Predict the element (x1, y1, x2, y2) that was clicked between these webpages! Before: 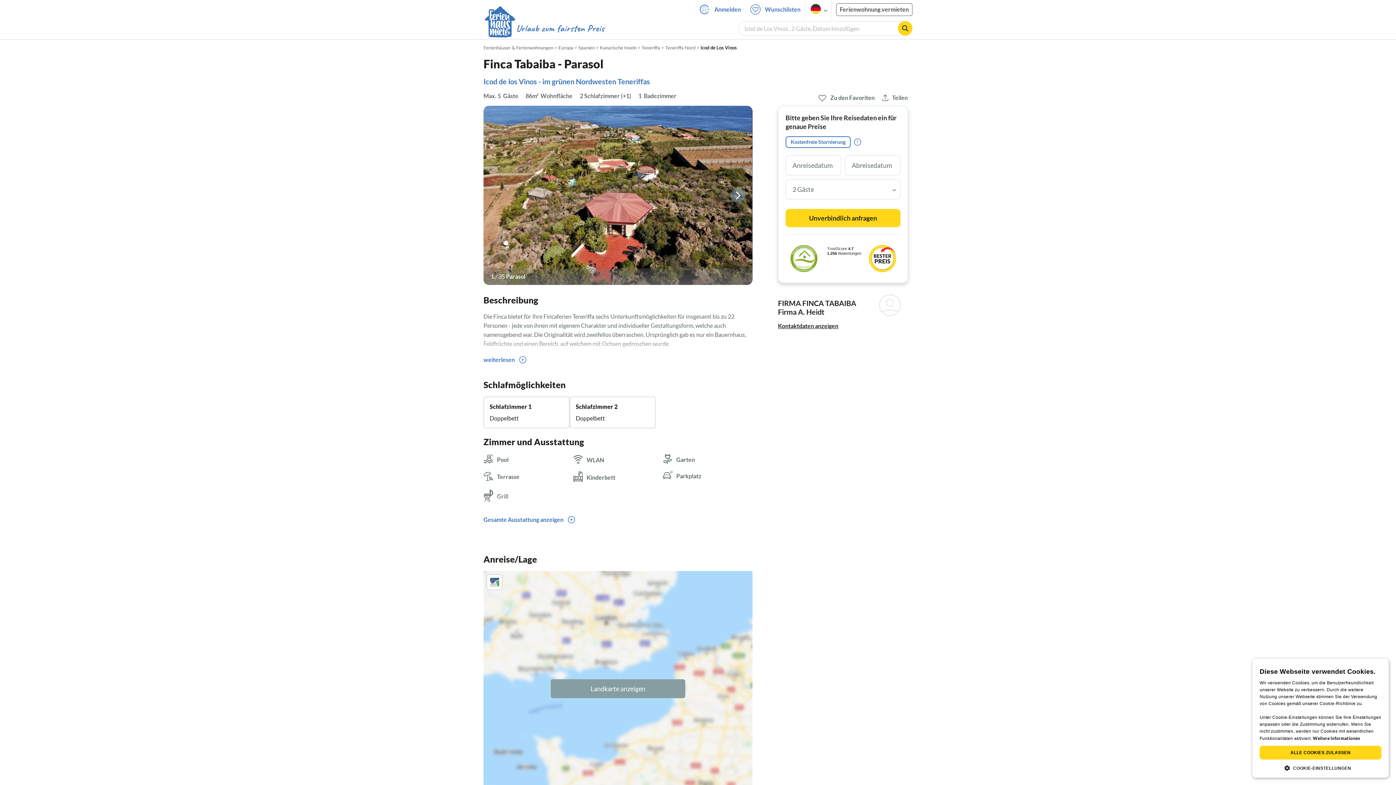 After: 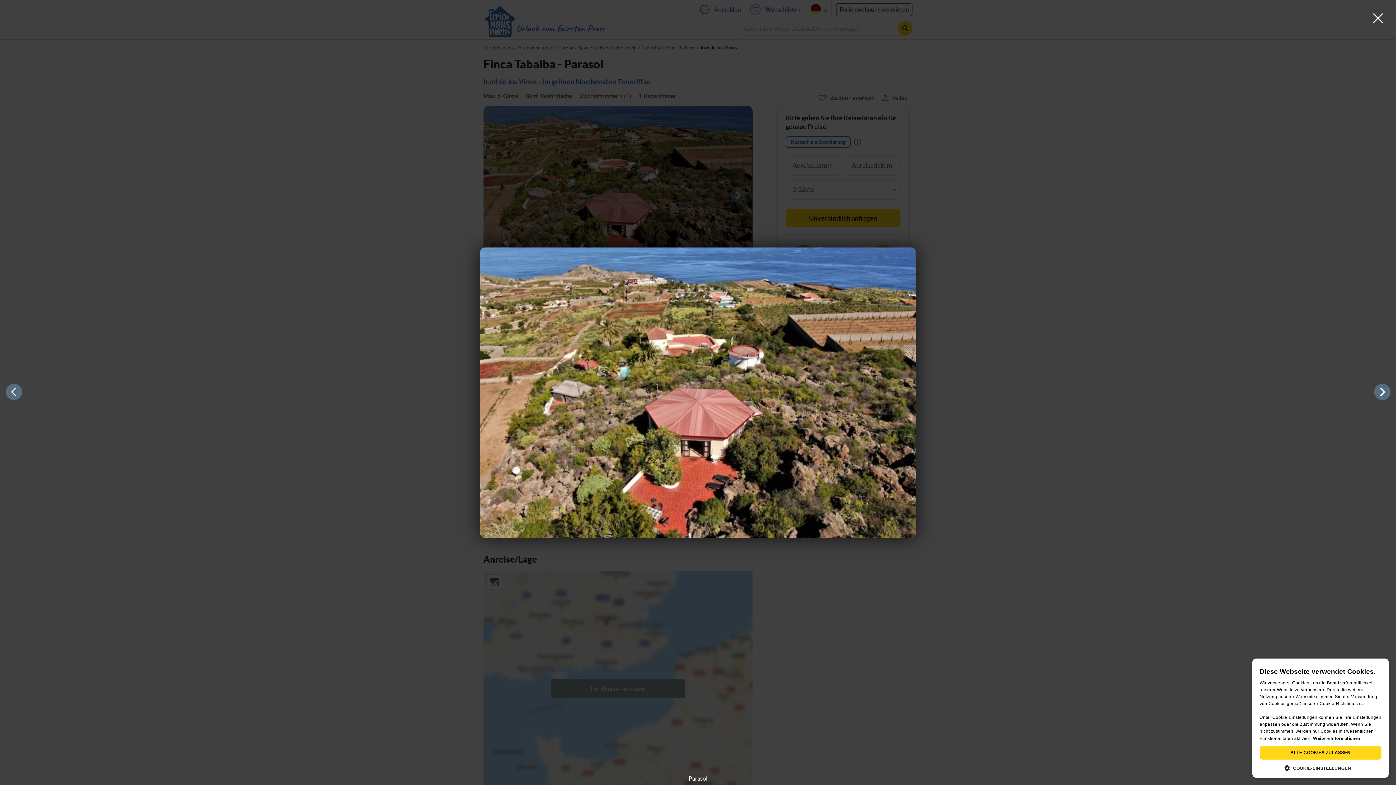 Action: bbox: (483, 105, 752, 285)